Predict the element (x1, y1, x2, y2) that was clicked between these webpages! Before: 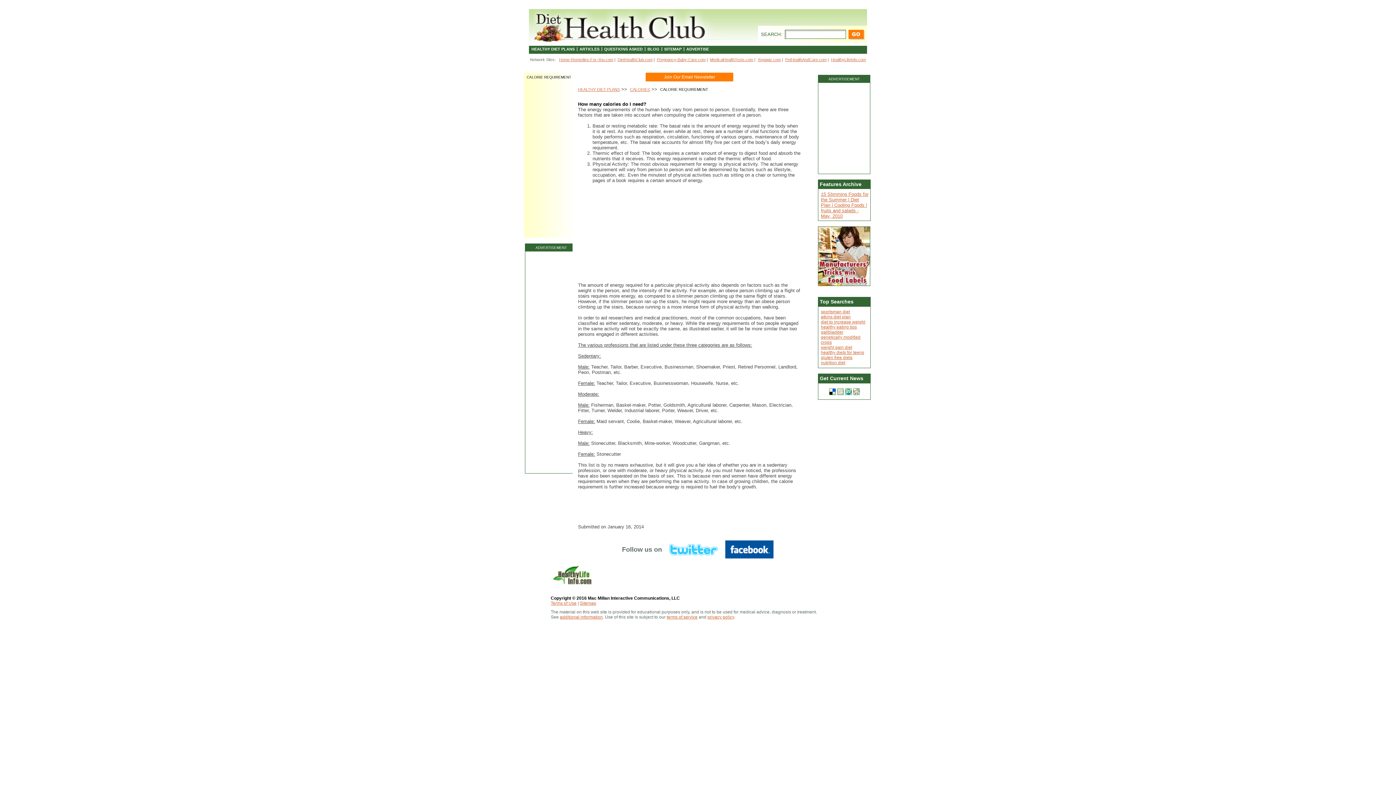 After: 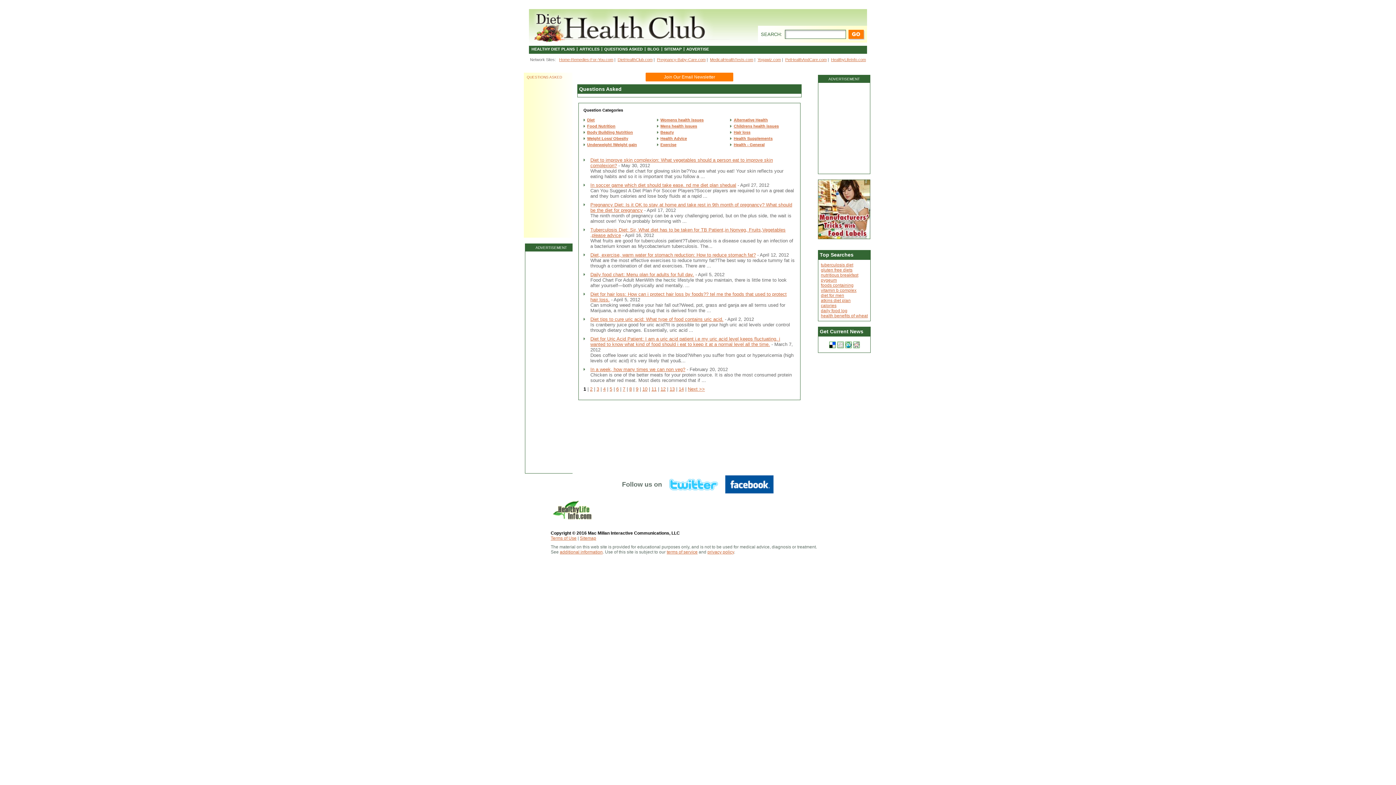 Action: label: QUESTIONS ASKED bbox: (604, 46, 642, 51)